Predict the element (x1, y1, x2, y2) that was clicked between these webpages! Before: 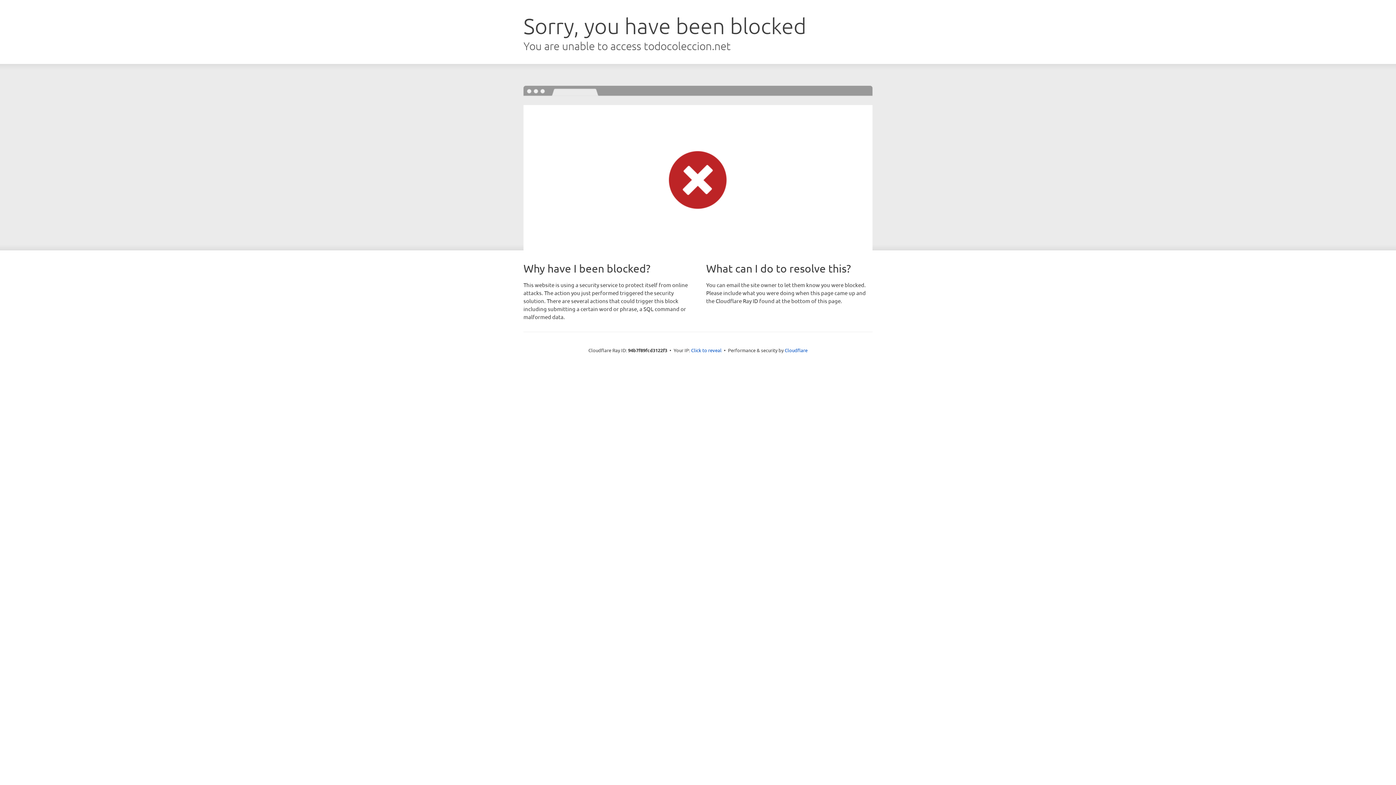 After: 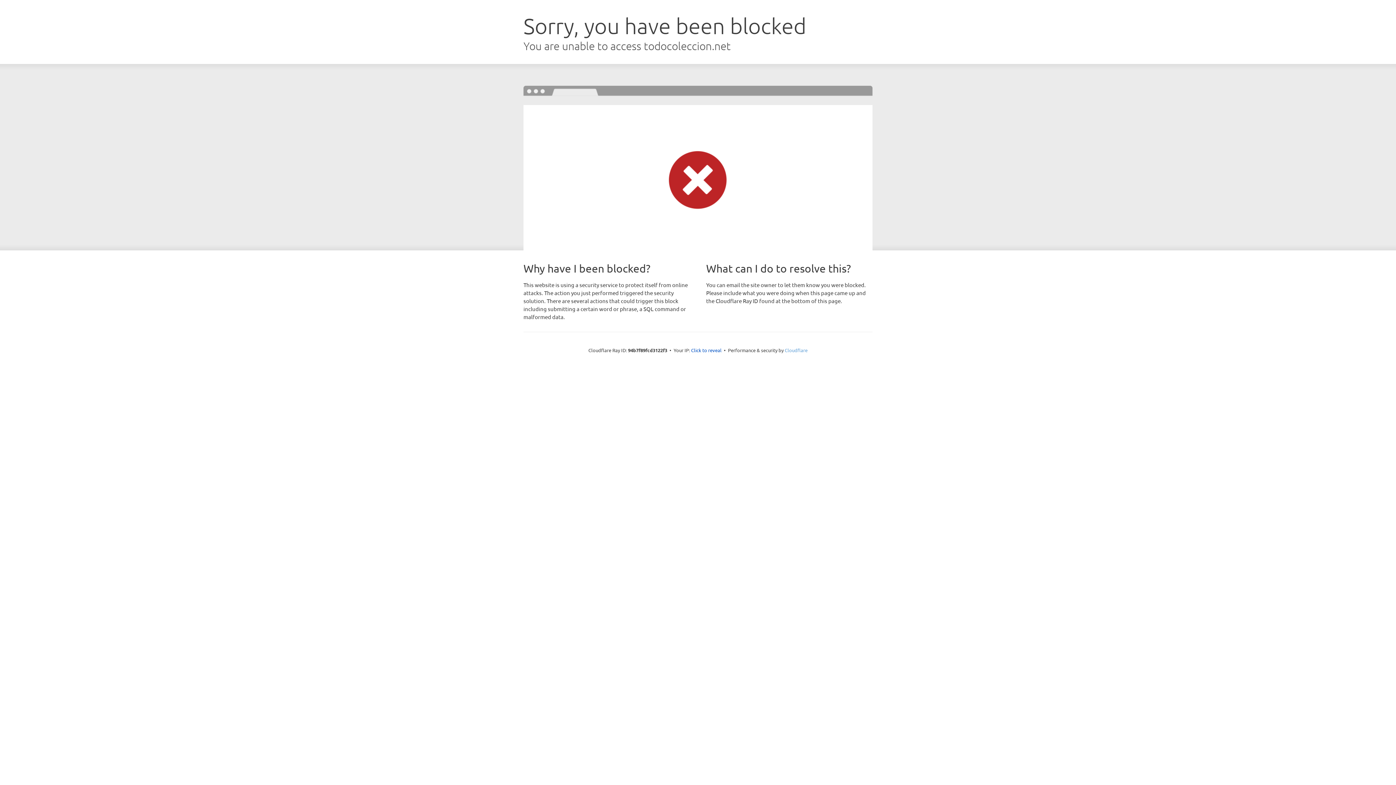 Action: bbox: (784, 347, 807, 353) label: Cloudflare